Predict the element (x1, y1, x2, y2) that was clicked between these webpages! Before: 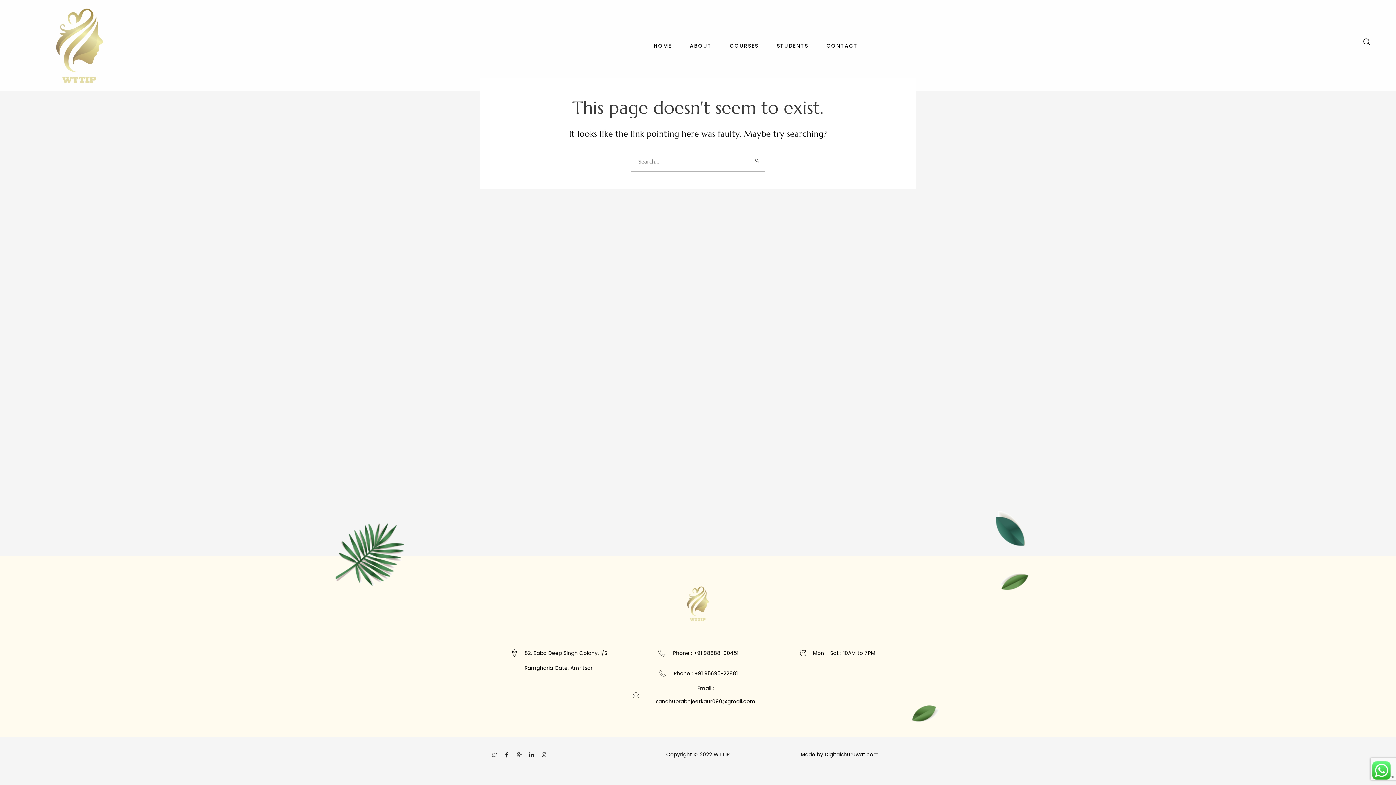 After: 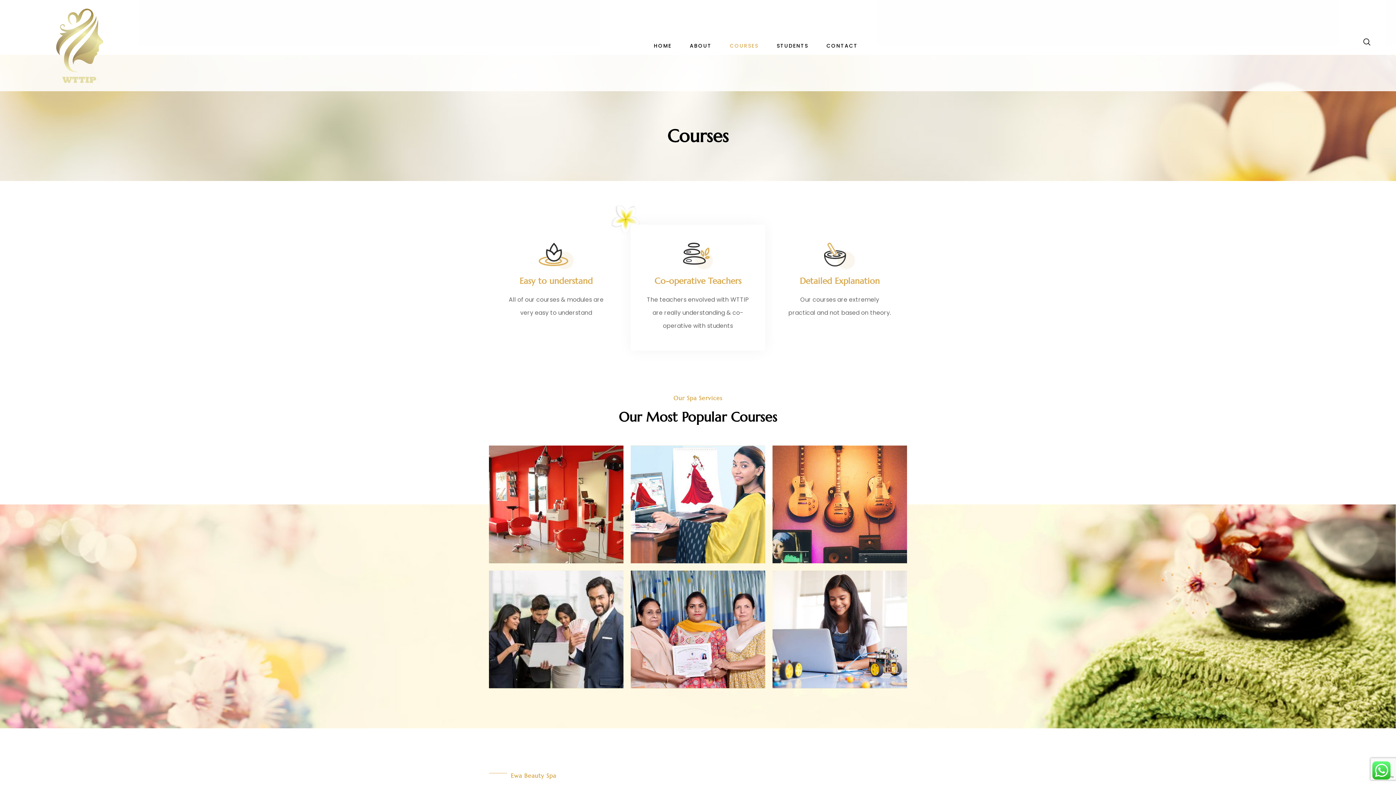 Action: bbox: (720, 31, 767, 60) label: COURSES